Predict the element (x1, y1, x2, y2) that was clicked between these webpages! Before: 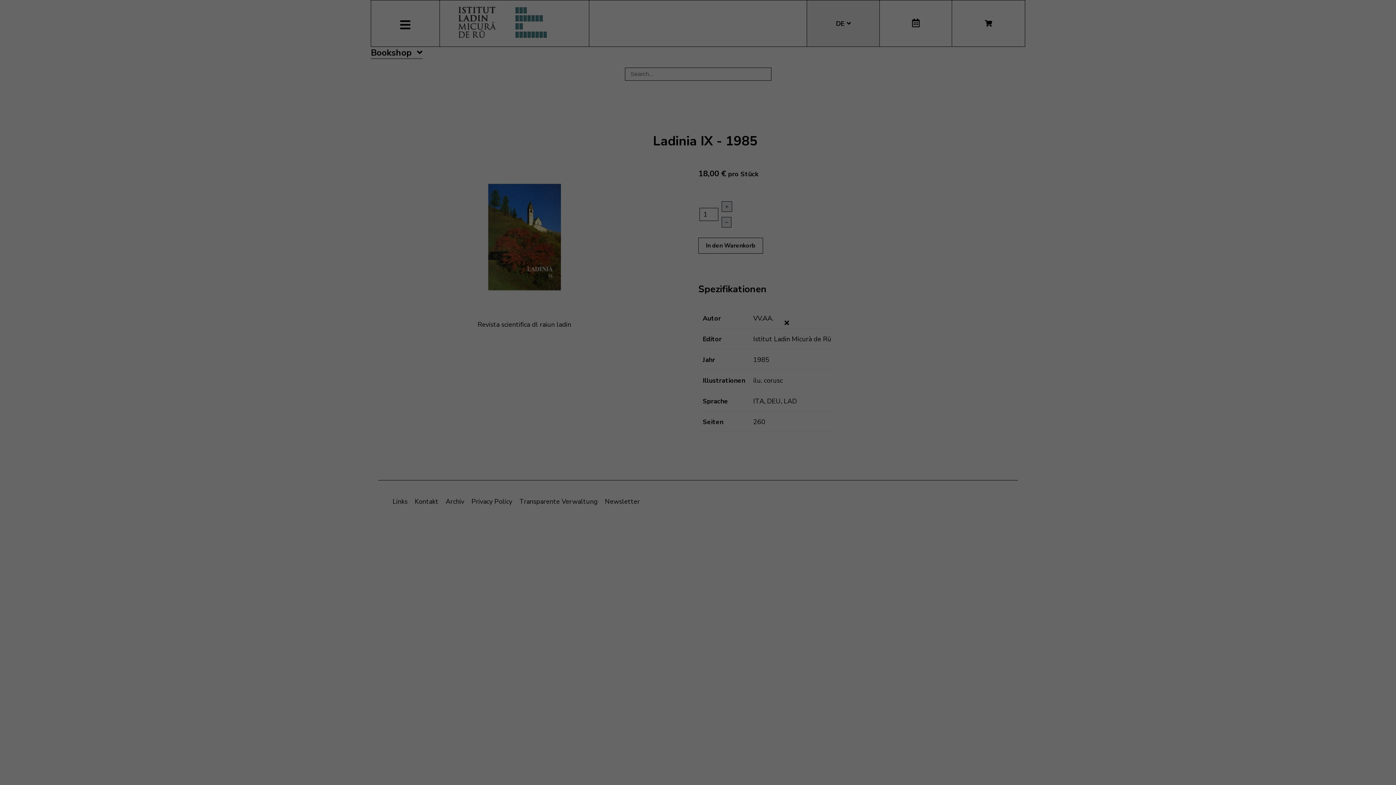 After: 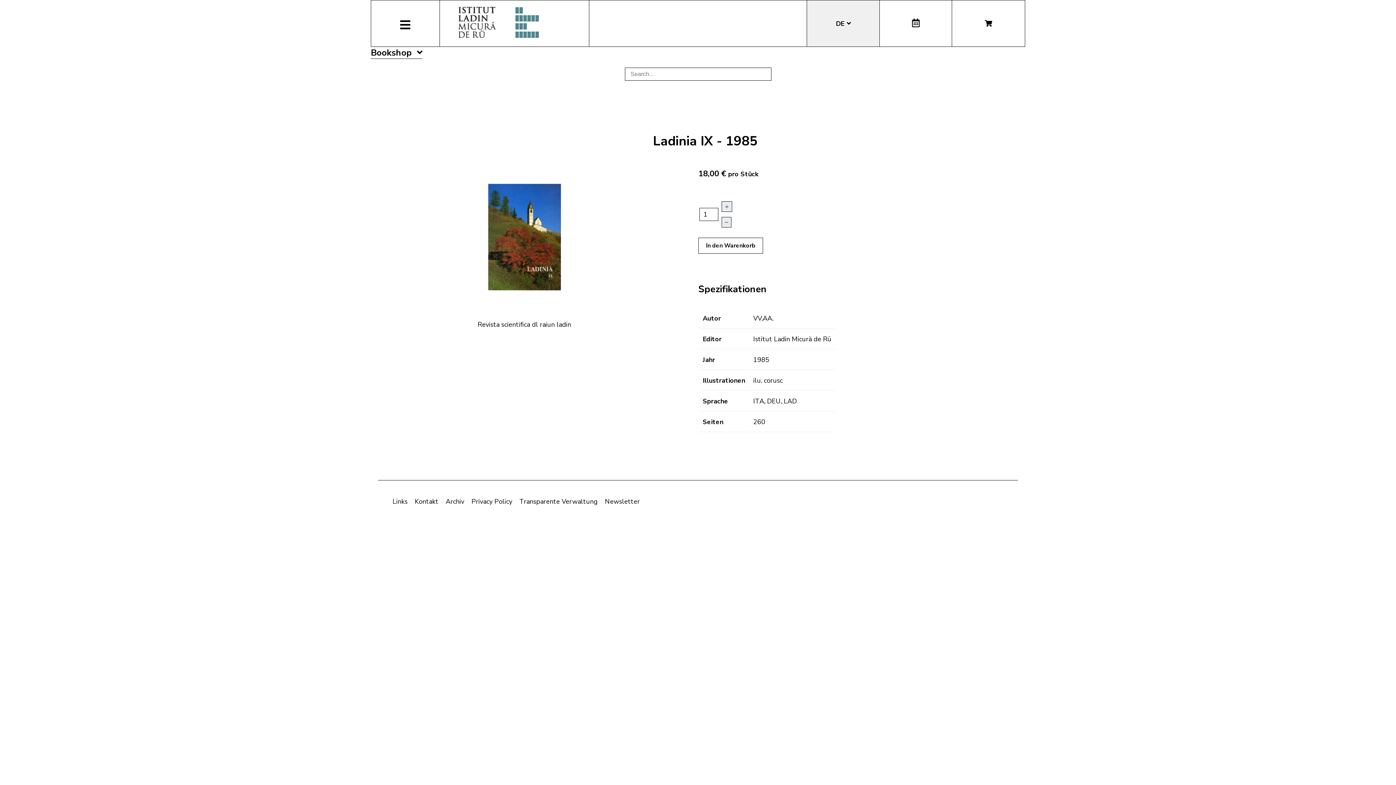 Action: bbox: (784, 318, 789, 327)